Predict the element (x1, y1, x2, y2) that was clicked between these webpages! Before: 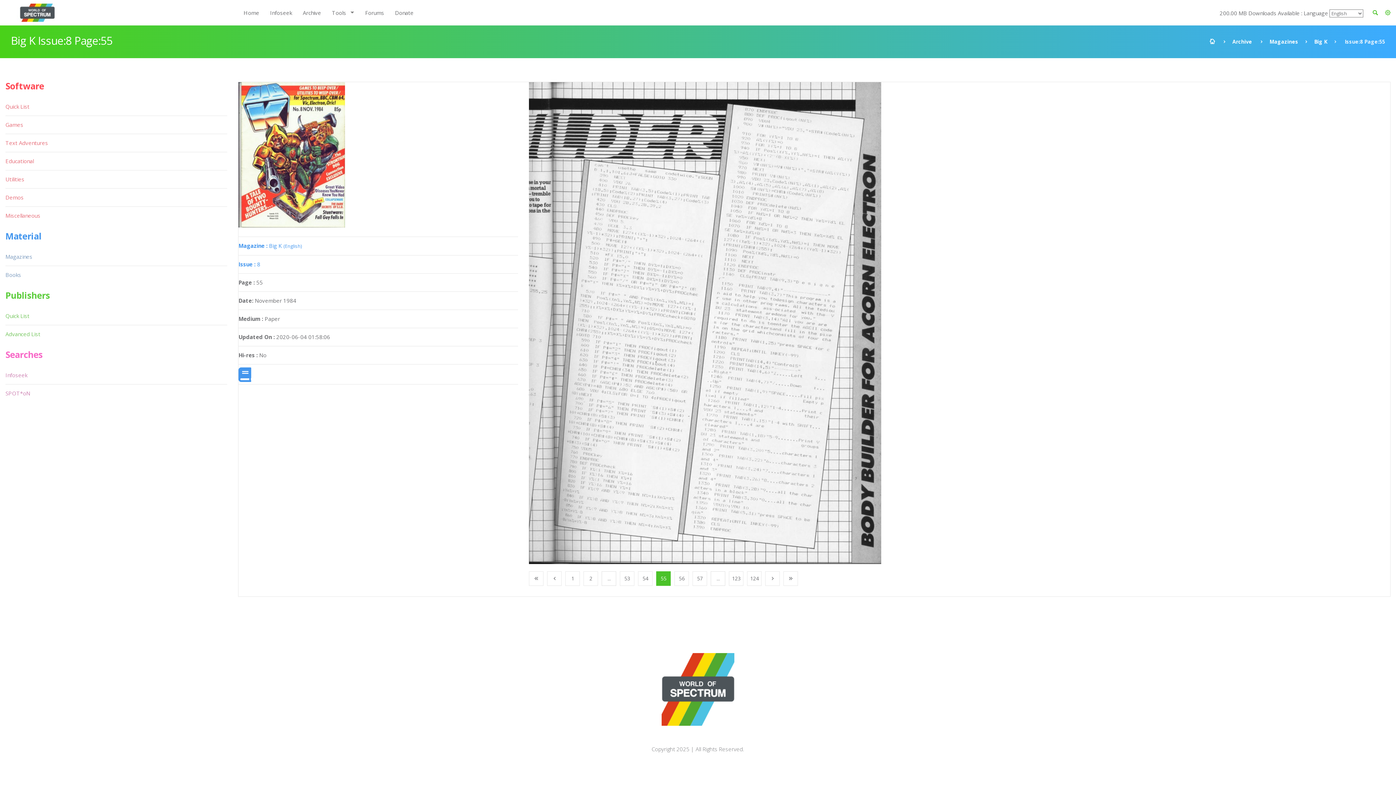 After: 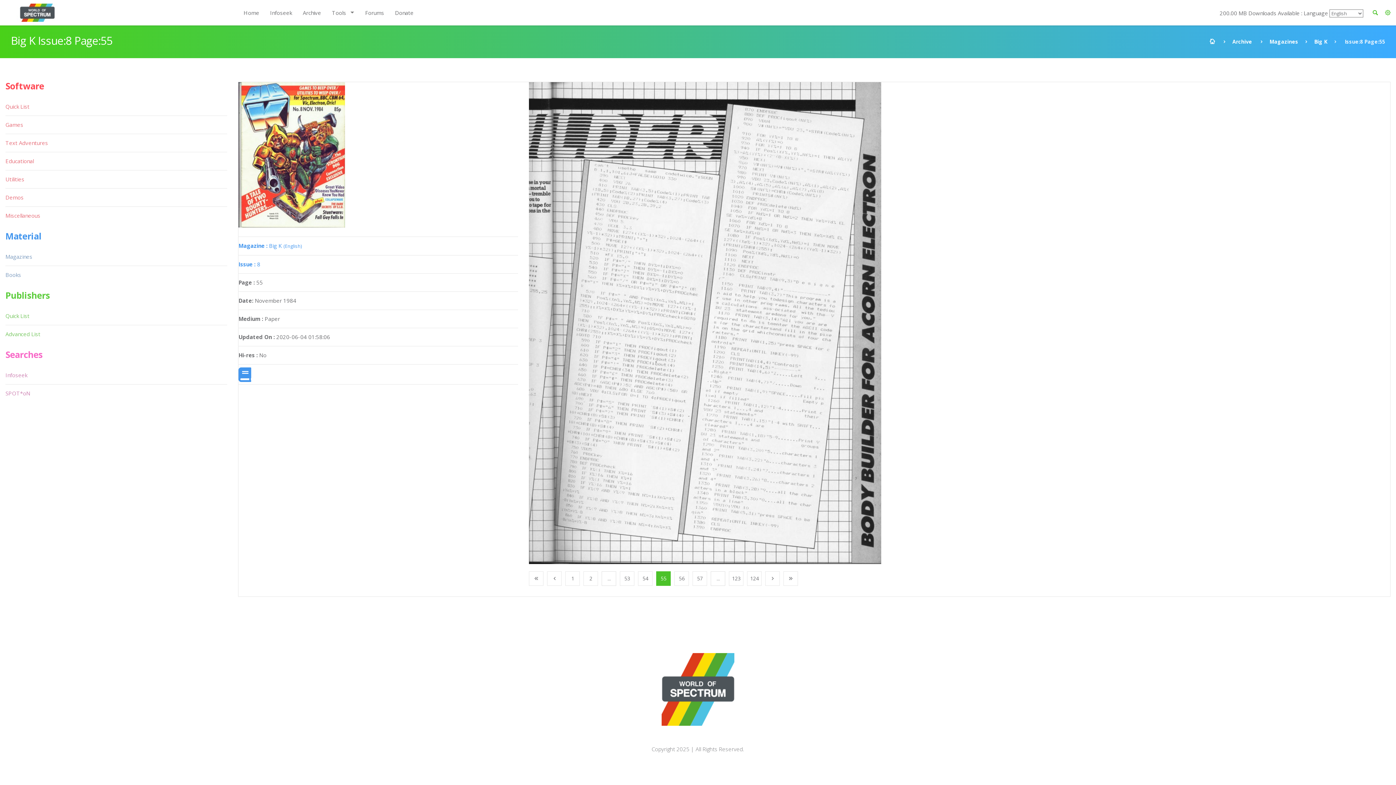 Action: bbox: (601, 571, 616, 586) label: ...